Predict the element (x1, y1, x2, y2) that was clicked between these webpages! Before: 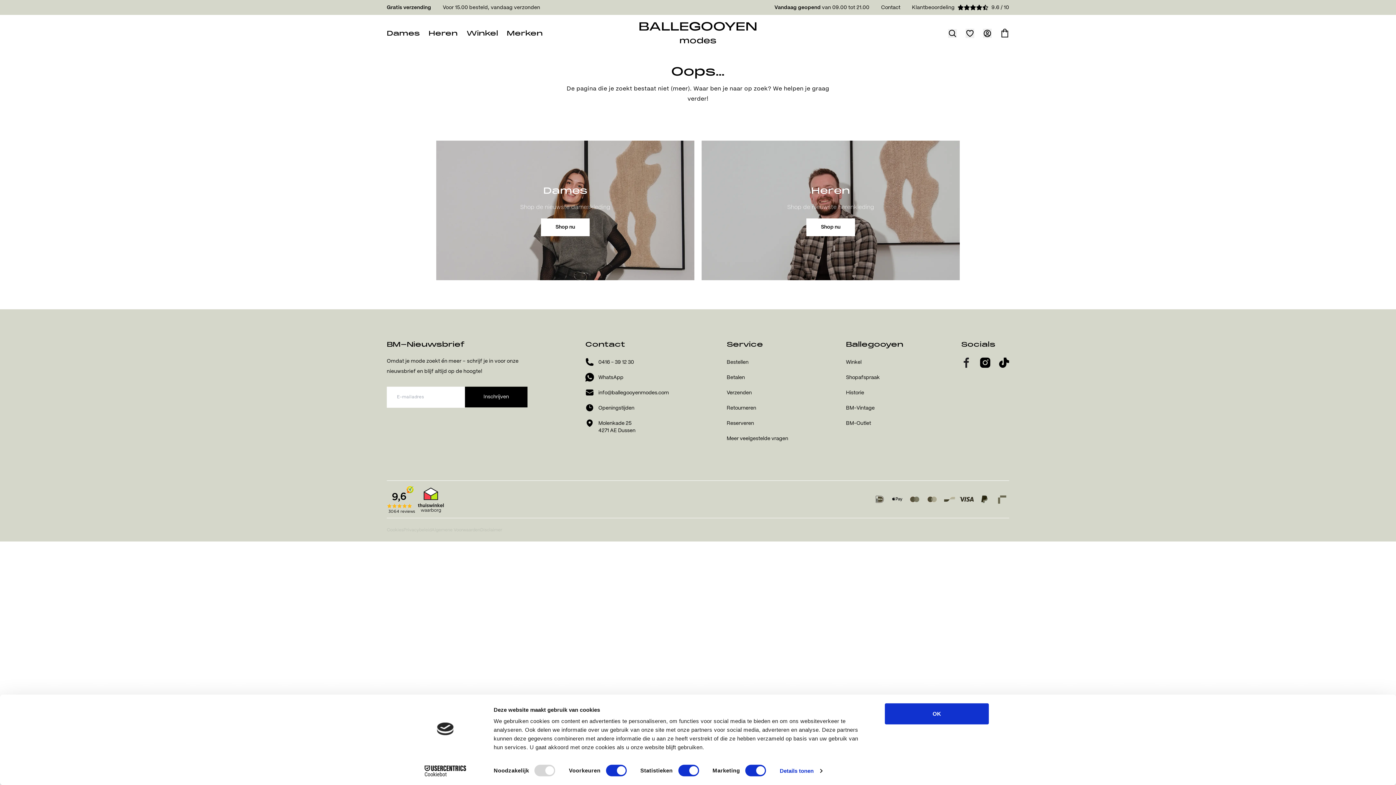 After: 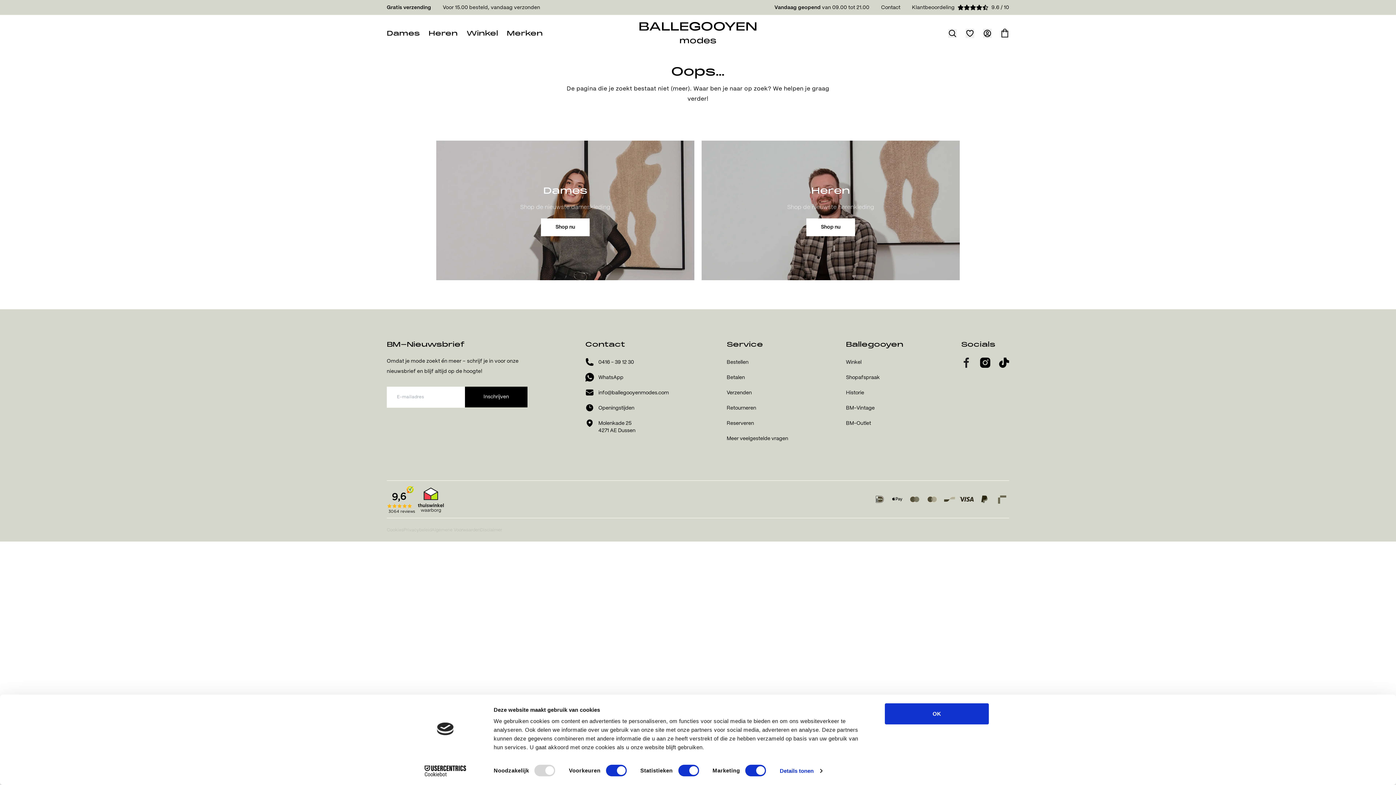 Action: bbox: (912, 4, 1009, 10) label: Klantbeoordeling

9.6 / 10